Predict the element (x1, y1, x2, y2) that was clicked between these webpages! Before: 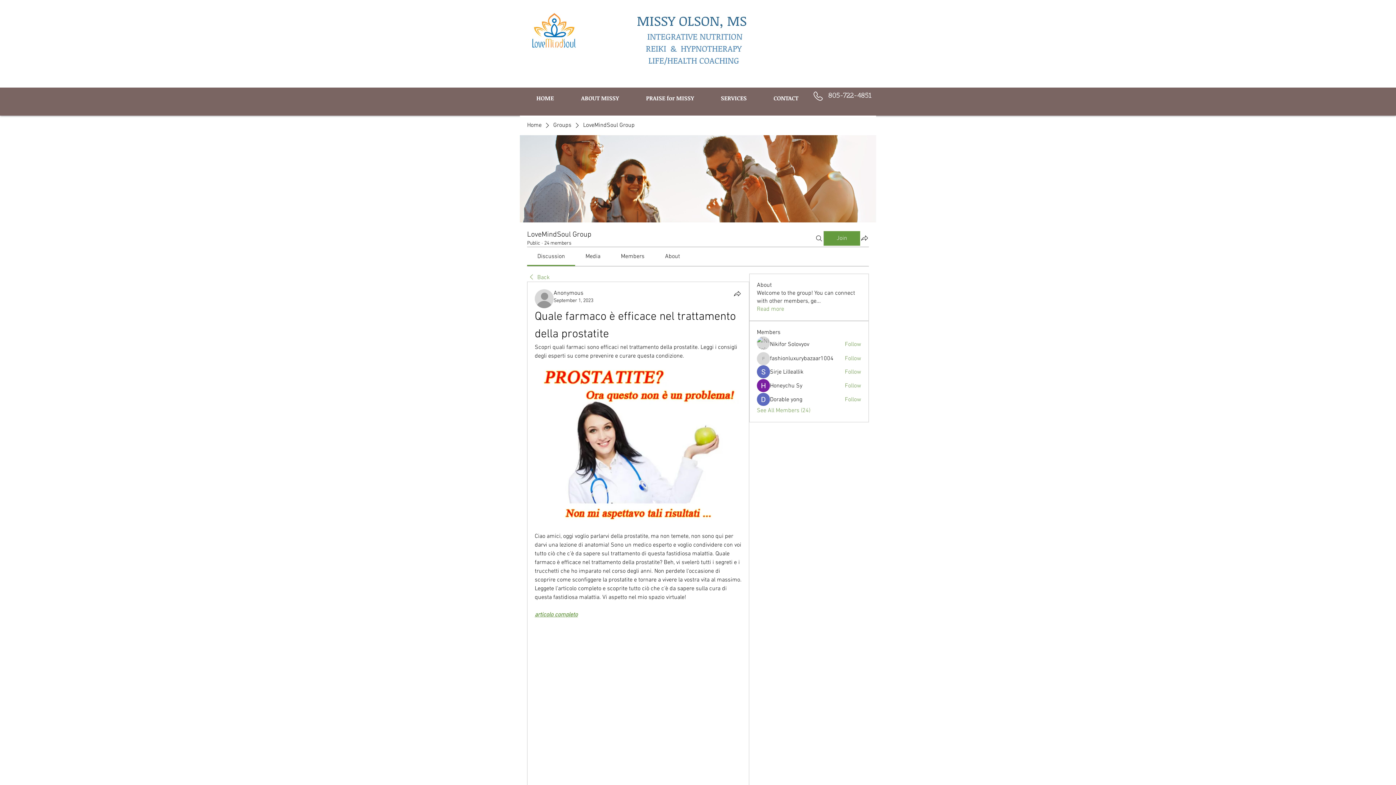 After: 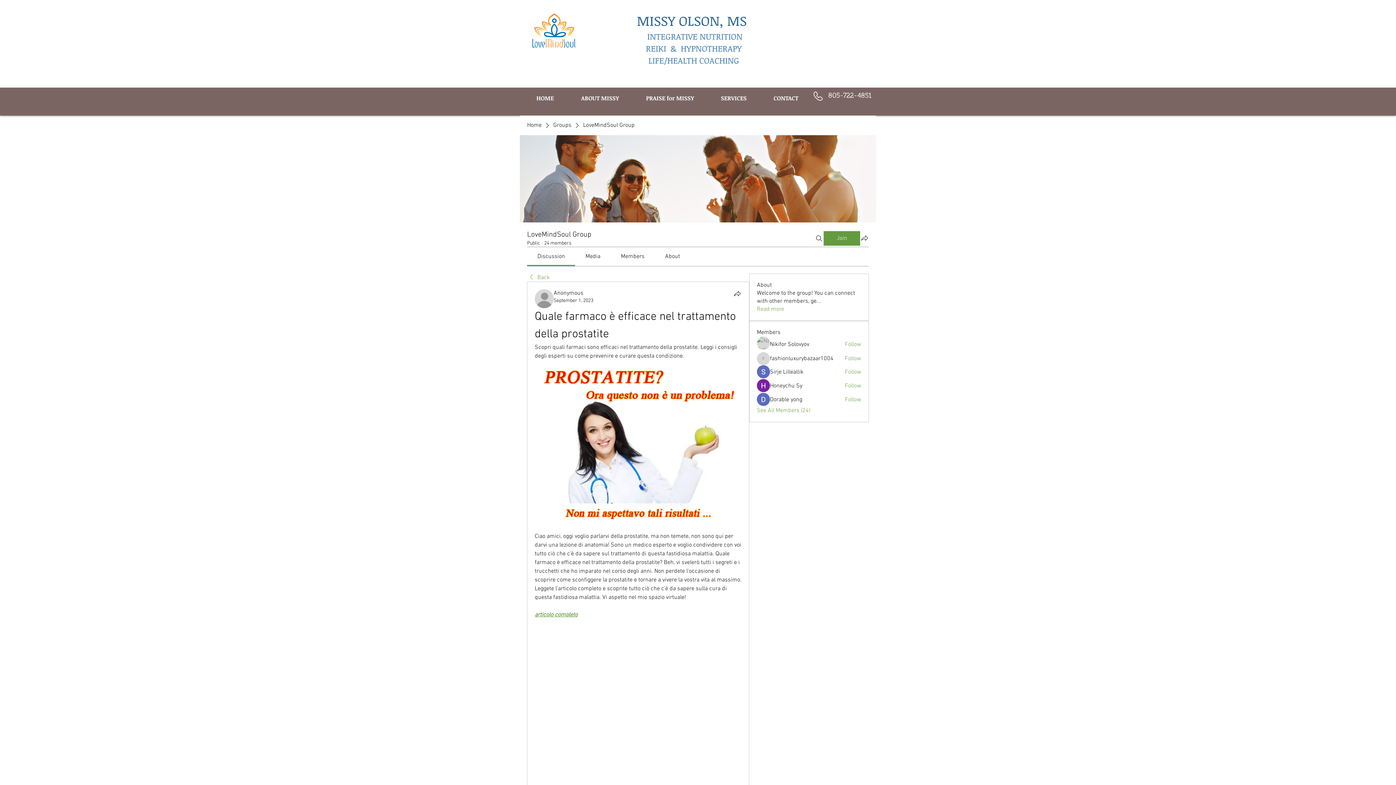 Action: label: 805-722-4851 bbox: (828, 92, 871, 100)